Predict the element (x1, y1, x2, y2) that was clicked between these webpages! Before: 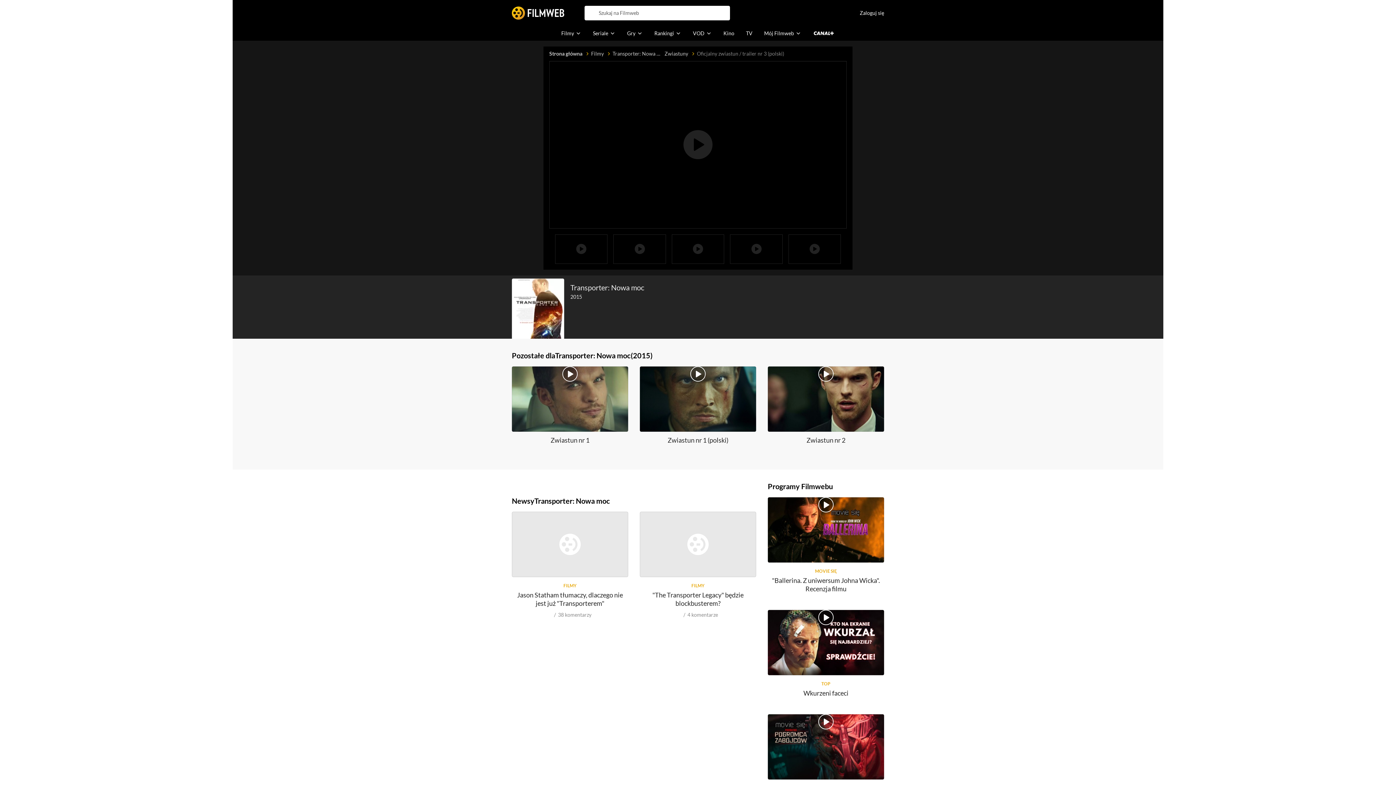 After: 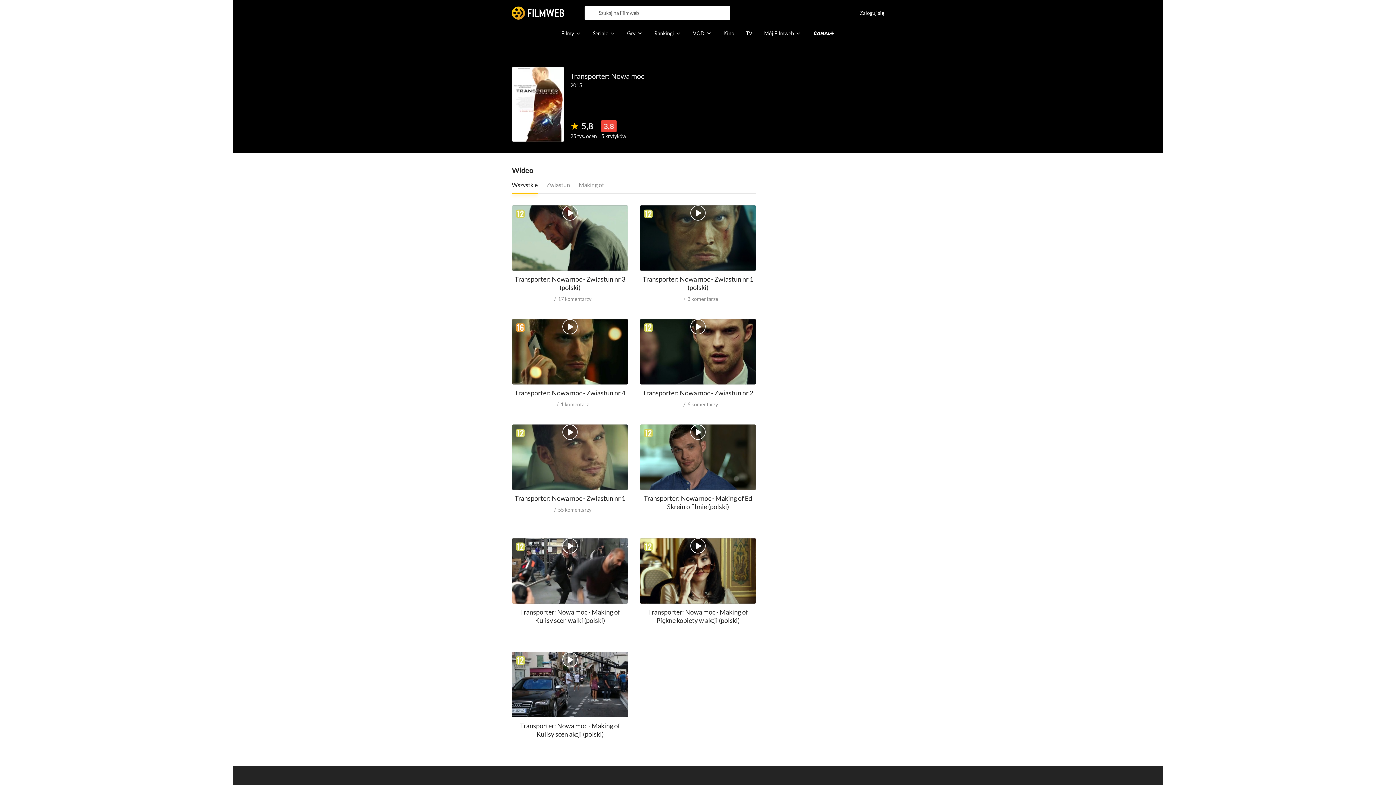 Action: label: Zwiastuny   bbox: (664, 50, 697, 56)